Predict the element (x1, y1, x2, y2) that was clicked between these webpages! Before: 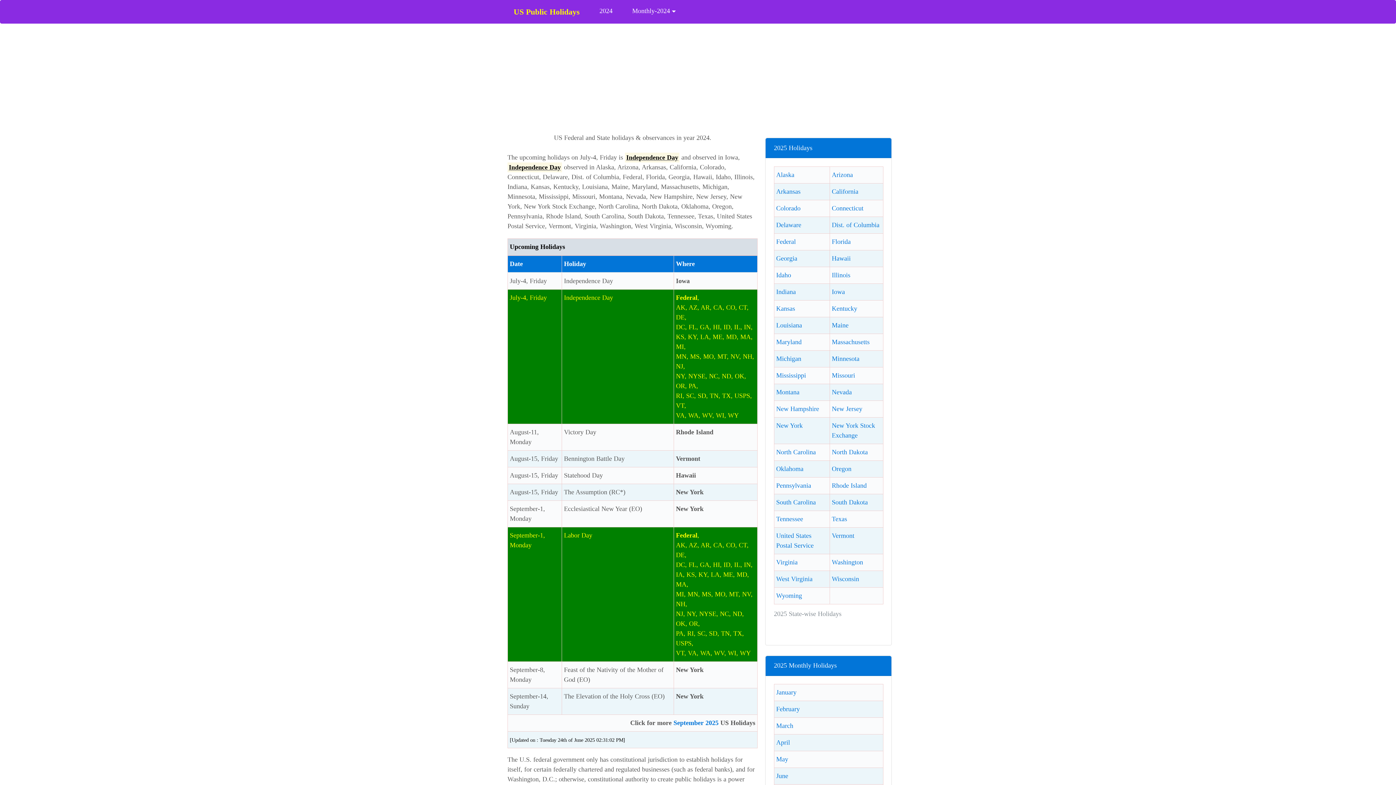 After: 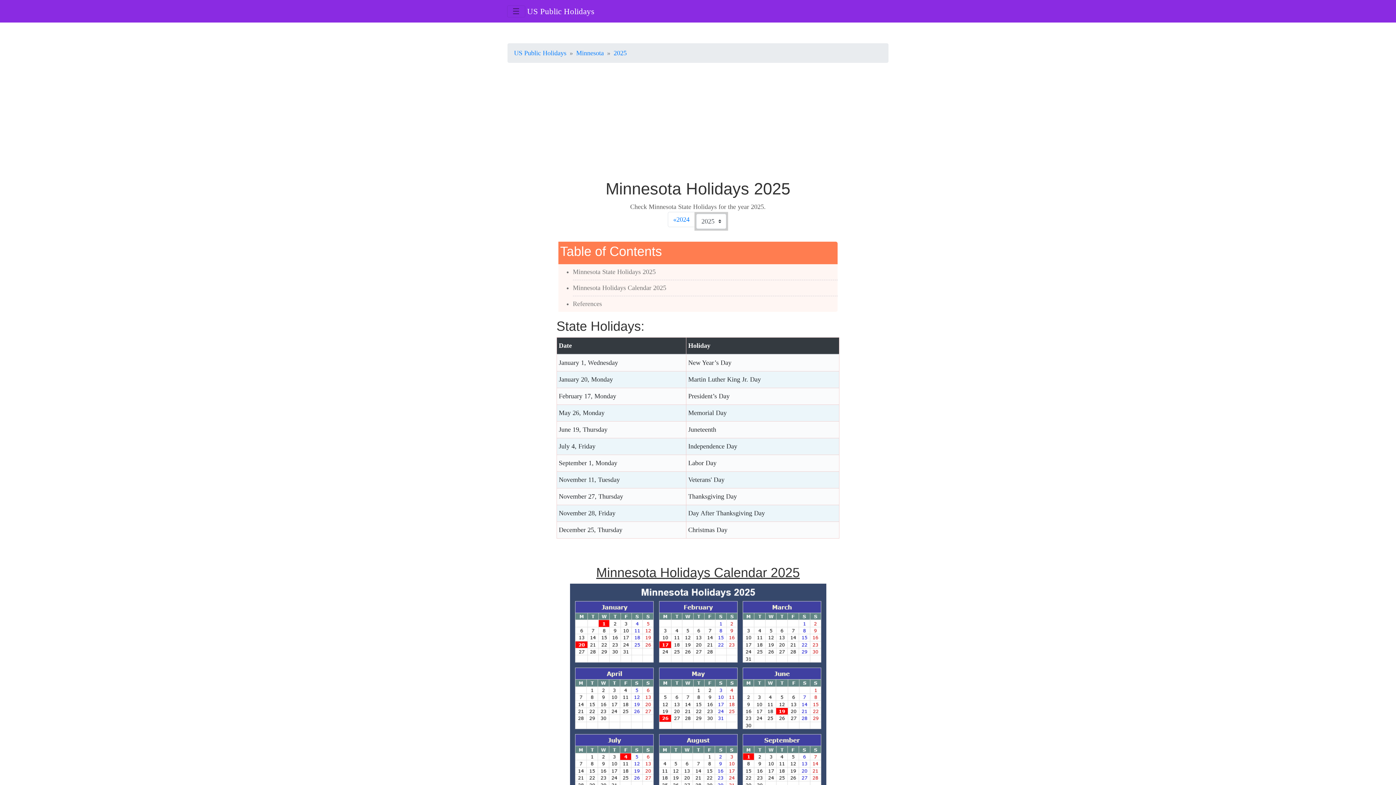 Action: bbox: (832, 355, 859, 362) label: Minnesota